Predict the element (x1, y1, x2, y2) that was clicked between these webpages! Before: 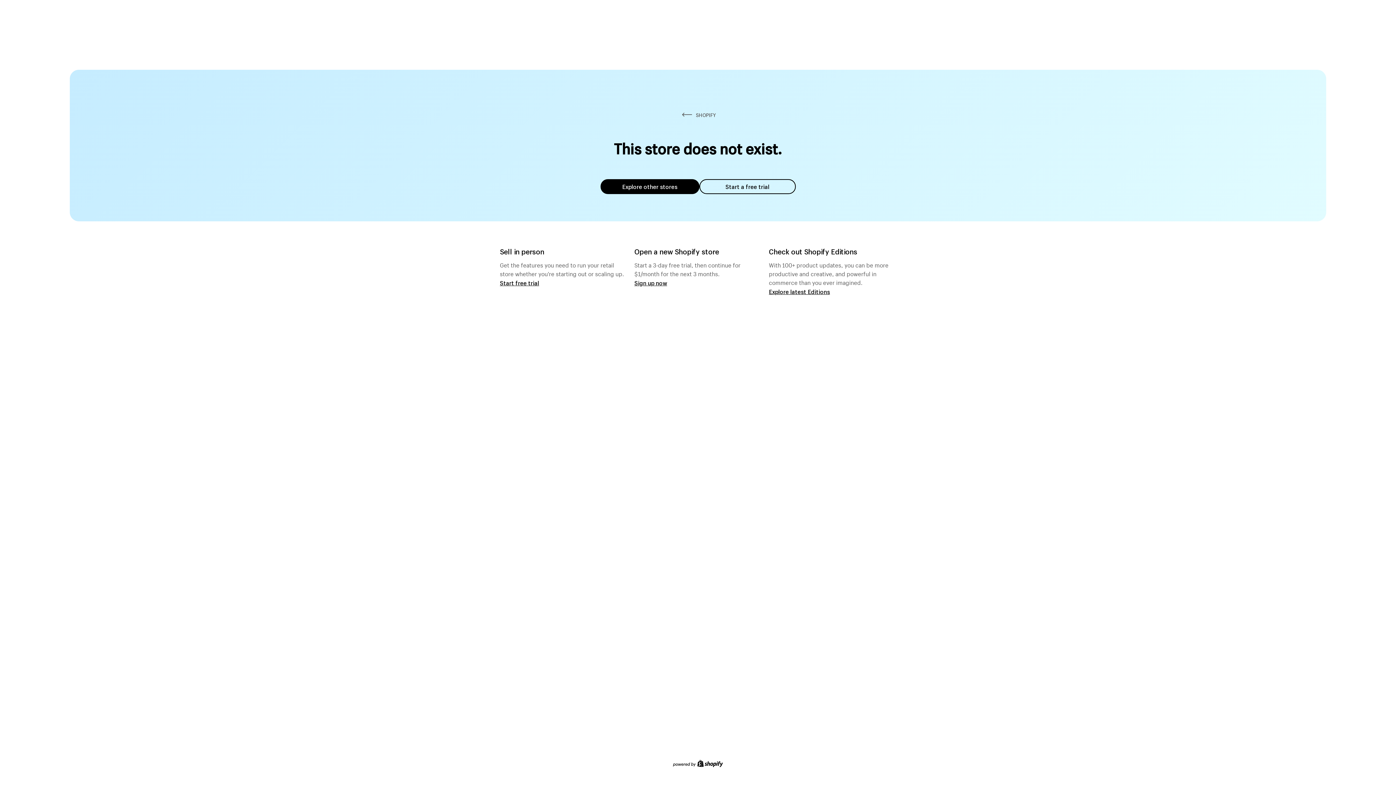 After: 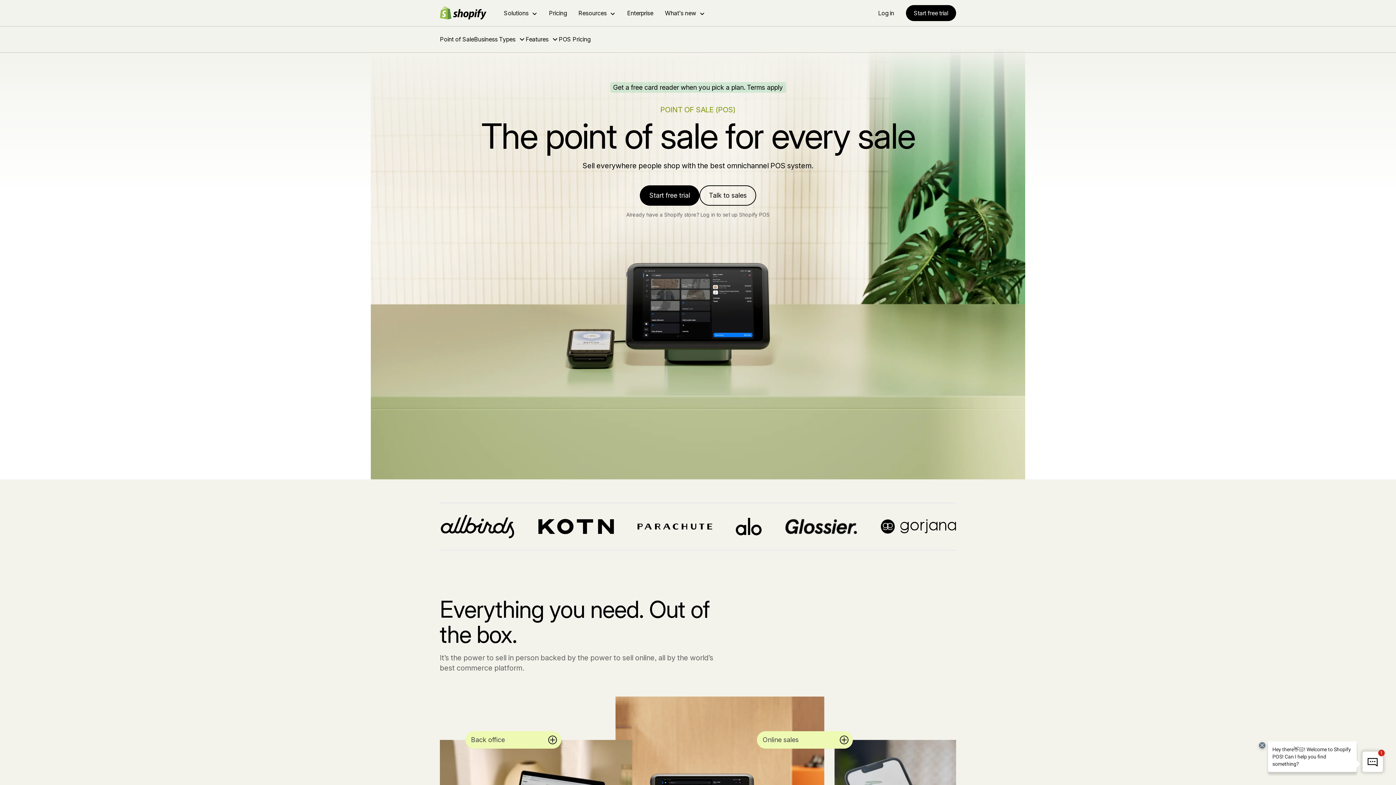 Action: bbox: (500, 279, 539, 286) label: Start free trial